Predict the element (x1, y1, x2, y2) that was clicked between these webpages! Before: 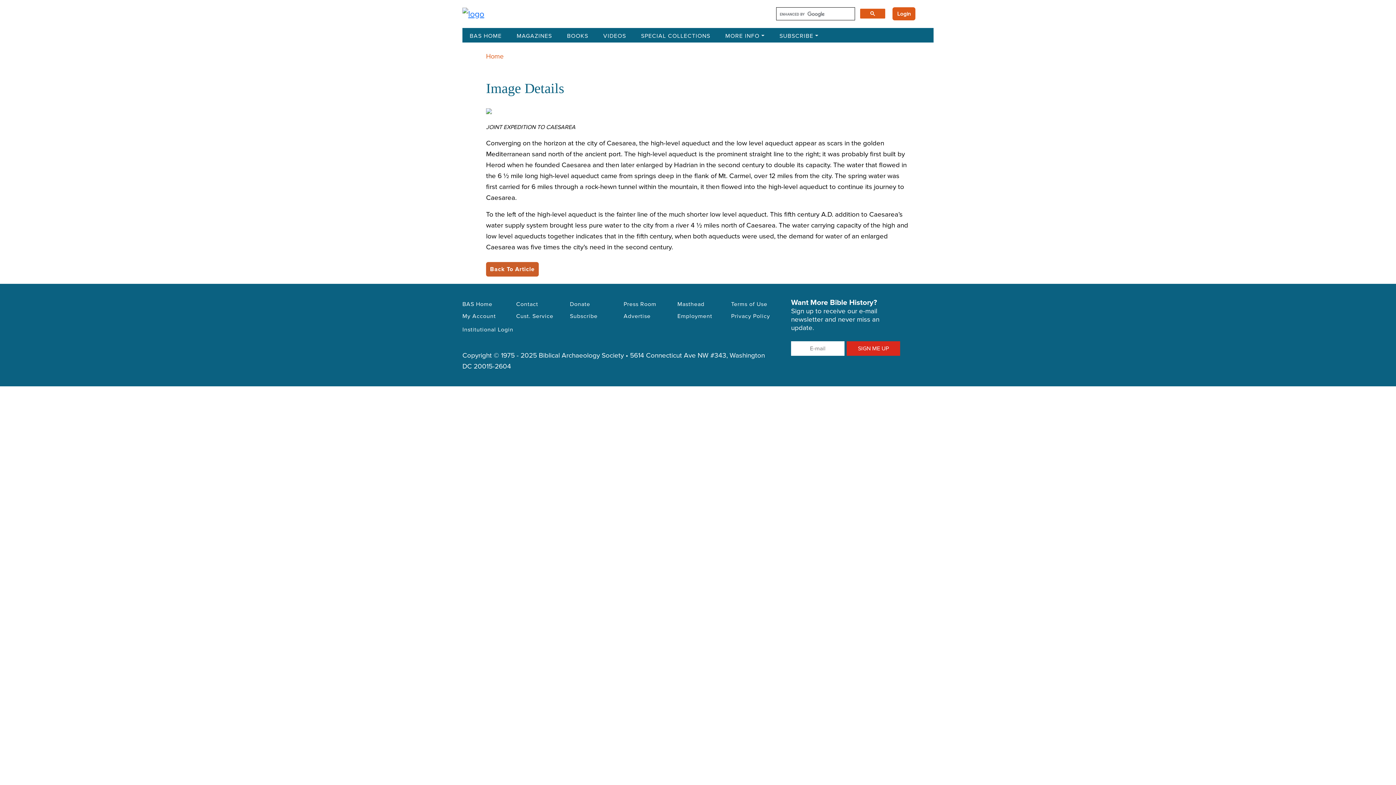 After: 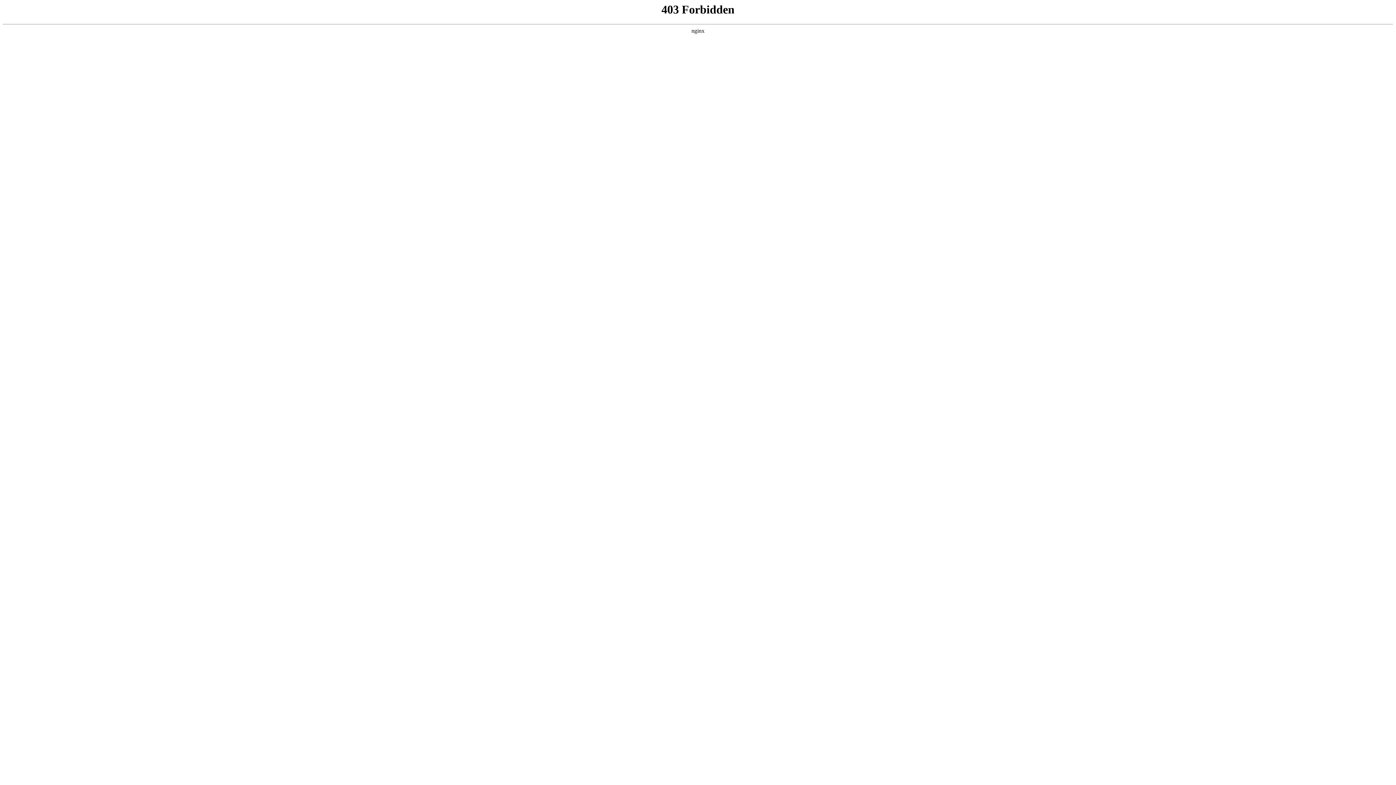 Action: bbox: (466, 32, 504, 39) label: BAS HOME